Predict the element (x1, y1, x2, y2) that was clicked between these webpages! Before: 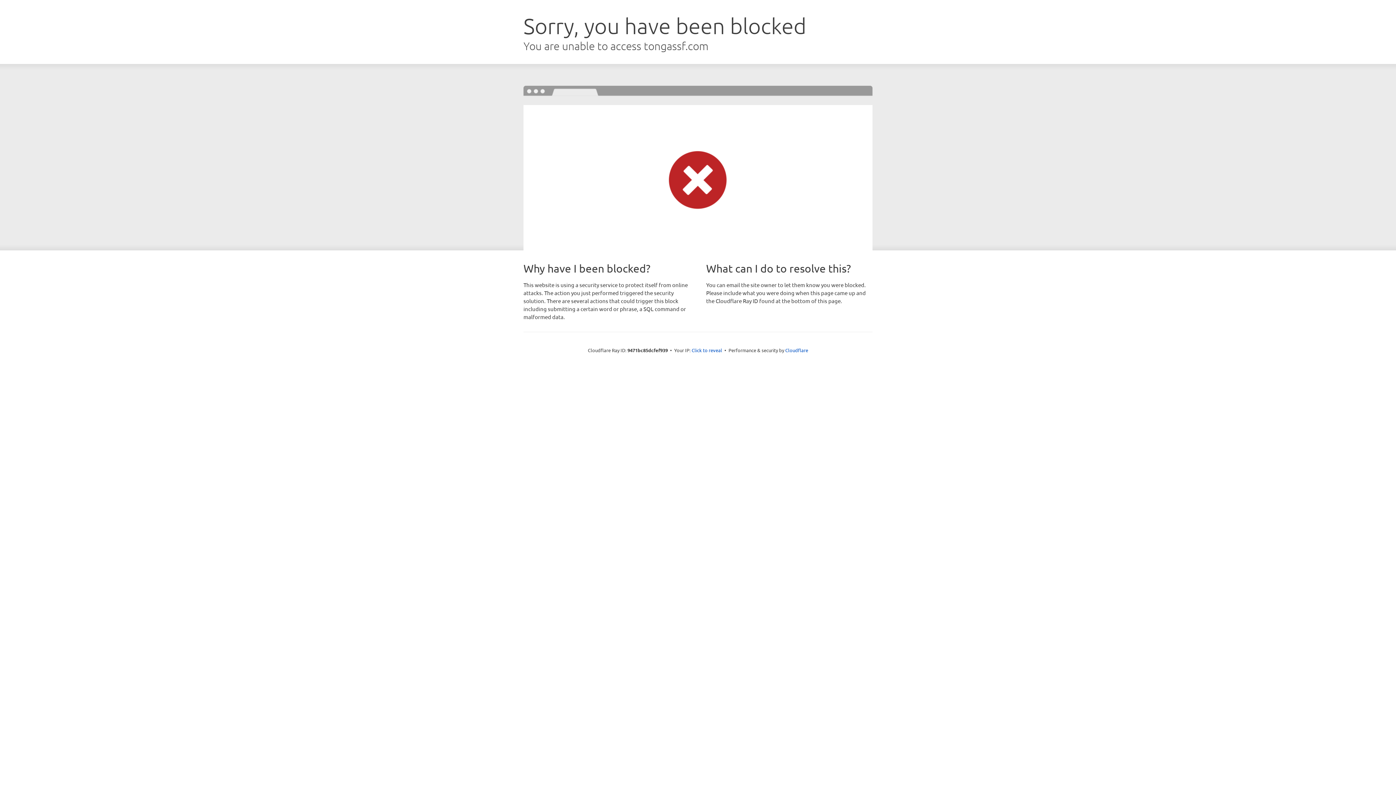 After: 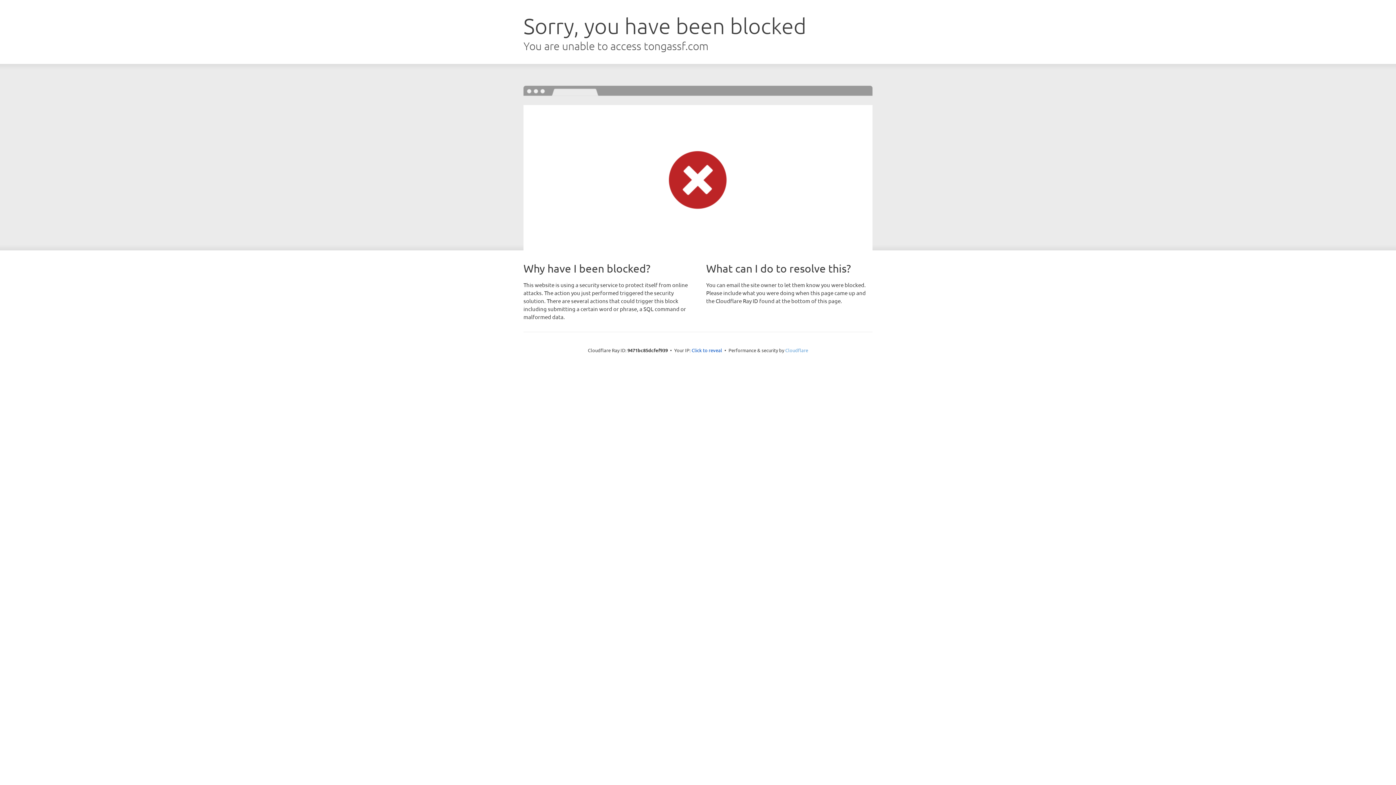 Action: bbox: (785, 347, 808, 353) label: Cloudflare